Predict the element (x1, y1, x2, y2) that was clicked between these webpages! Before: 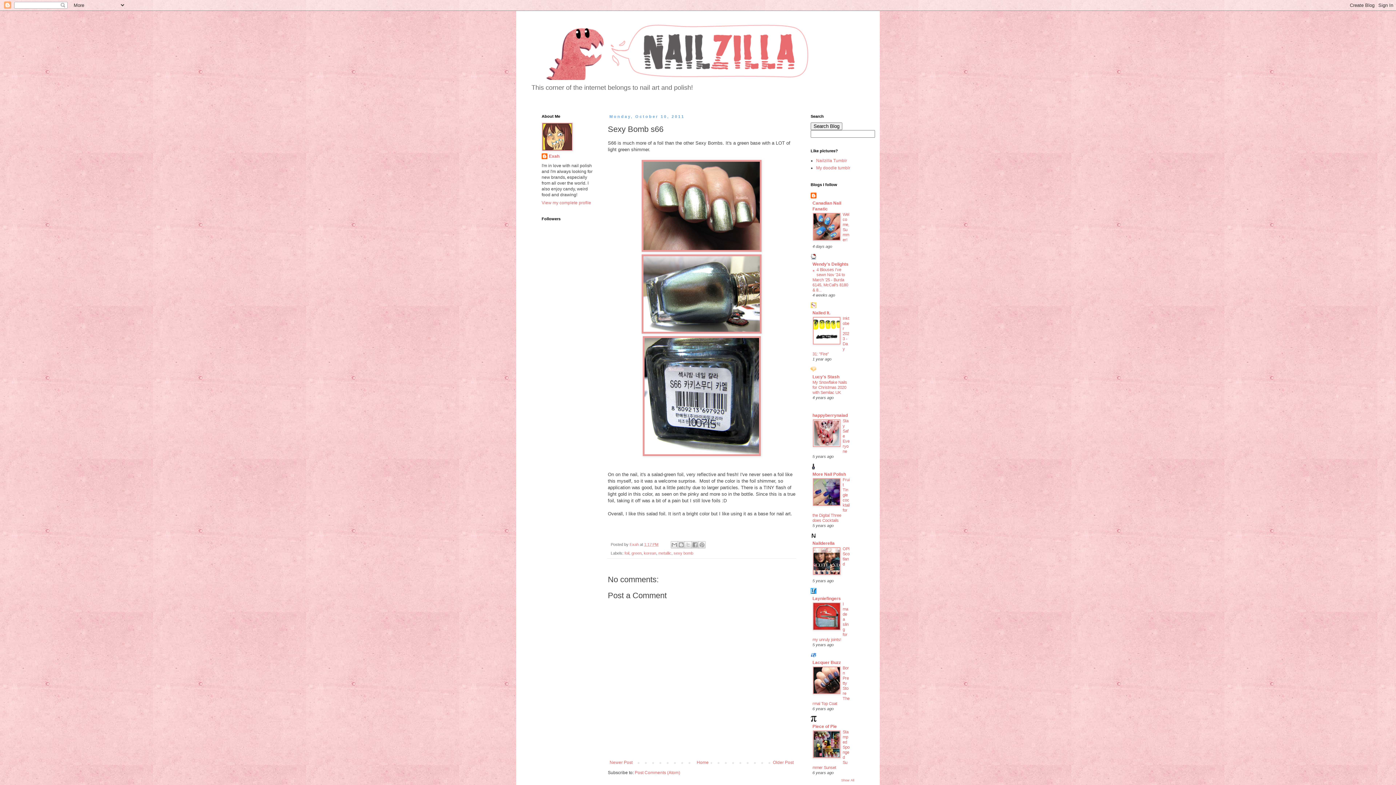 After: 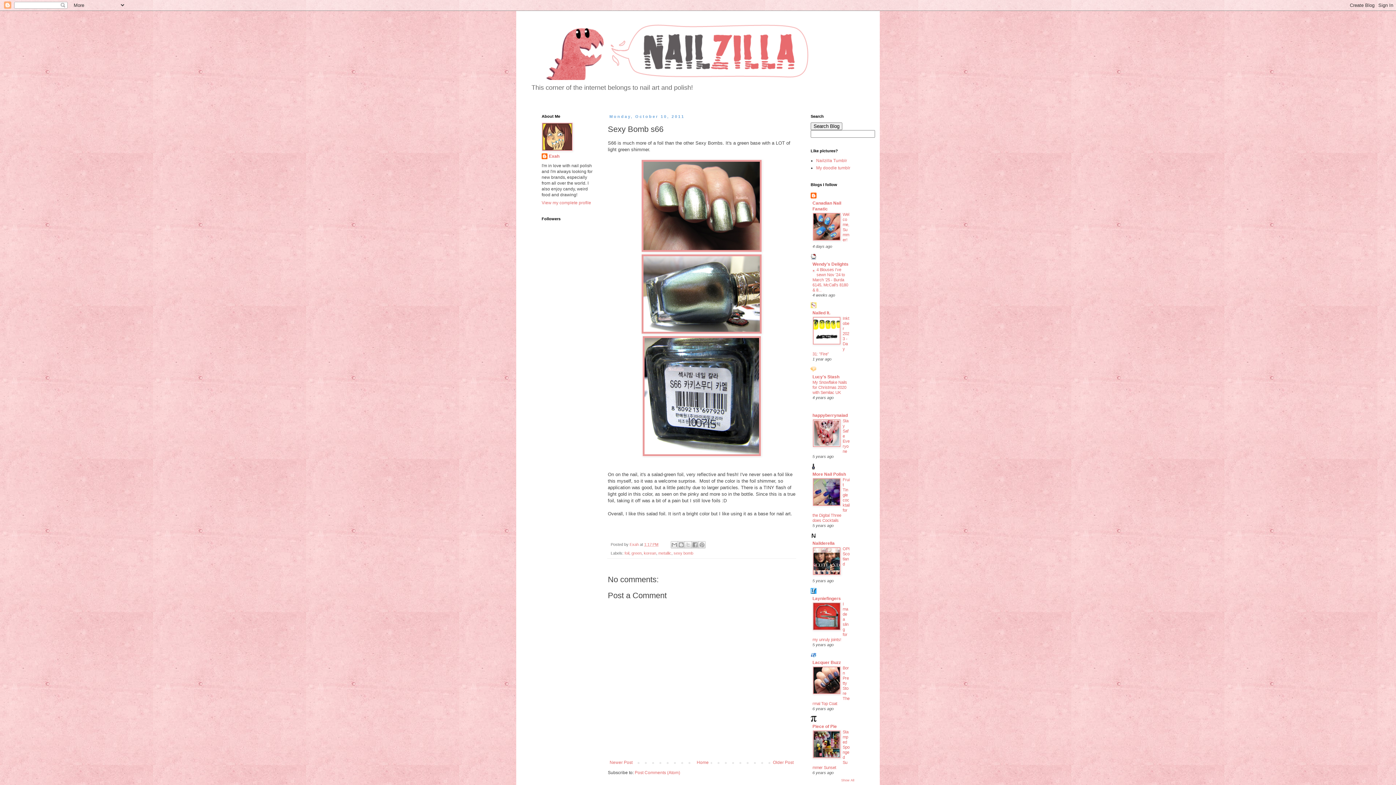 Action: bbox: (812, 691, 841, 695)